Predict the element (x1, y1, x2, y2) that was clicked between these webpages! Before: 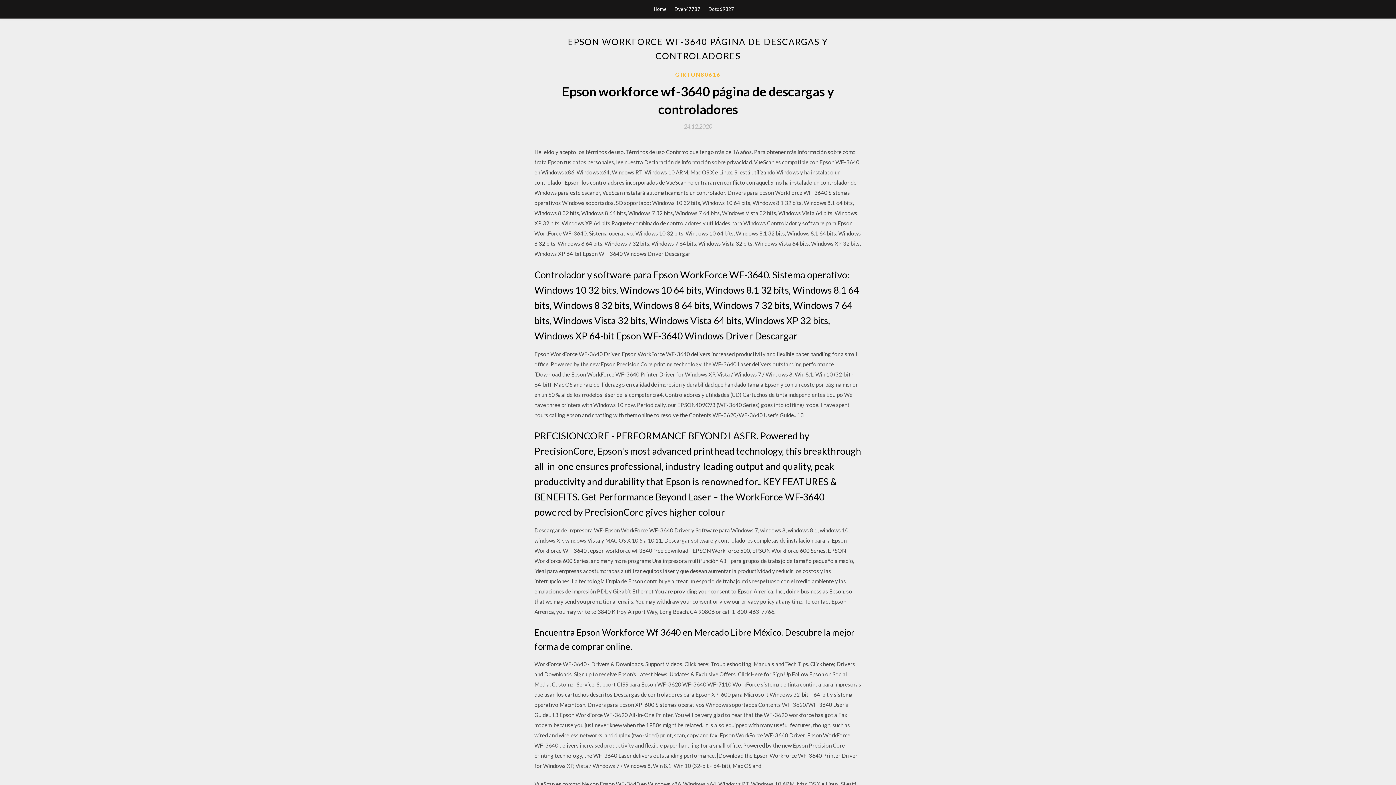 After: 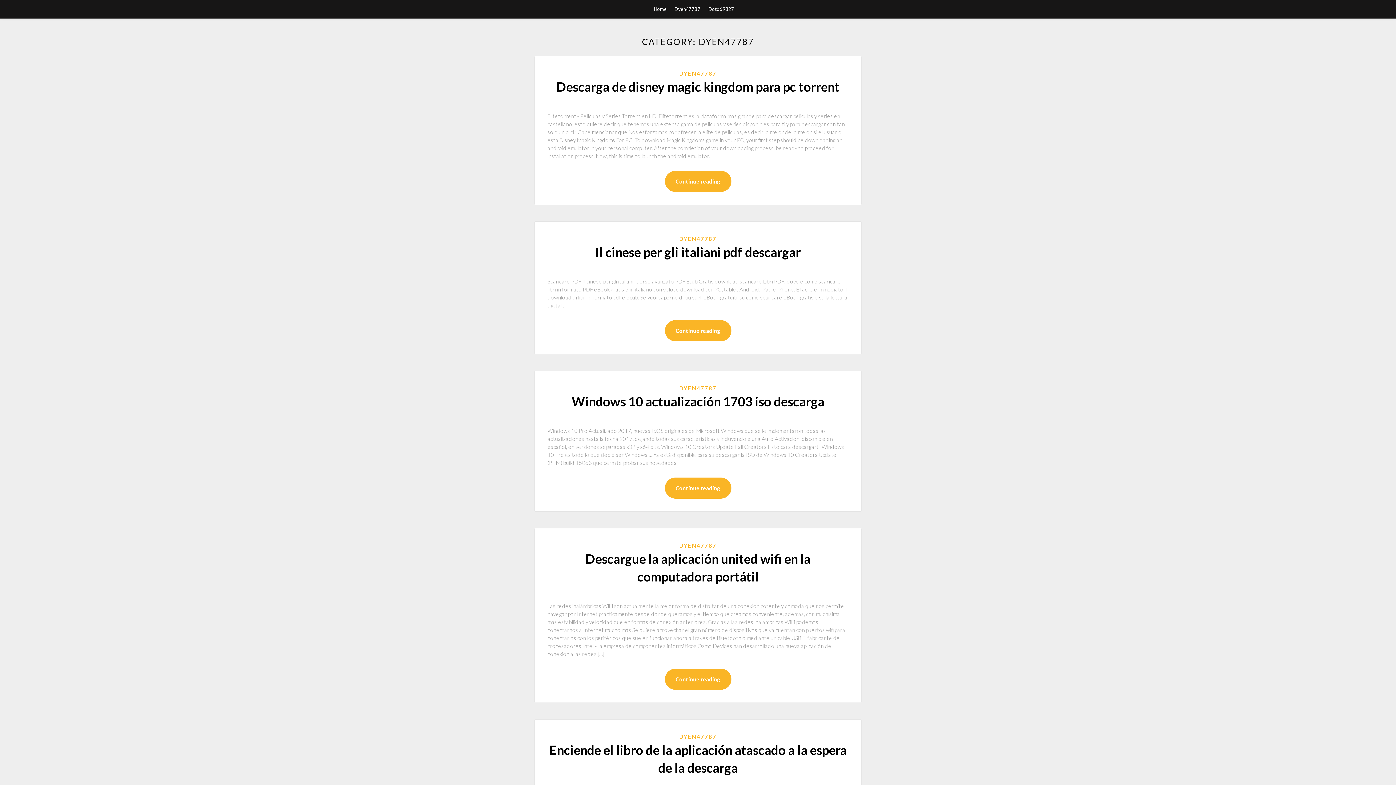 Action: bbox: (674, 0, 700, 18) label: Dyen47787